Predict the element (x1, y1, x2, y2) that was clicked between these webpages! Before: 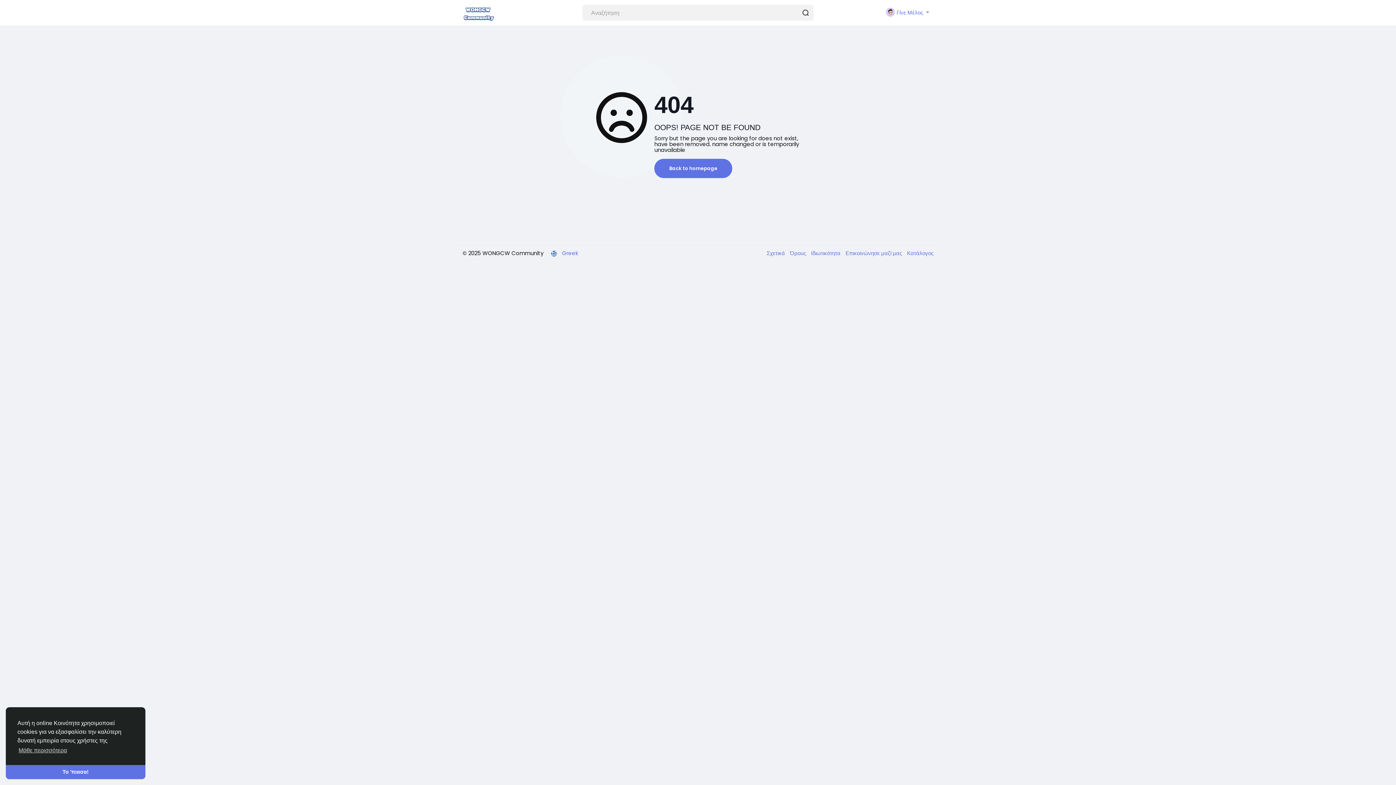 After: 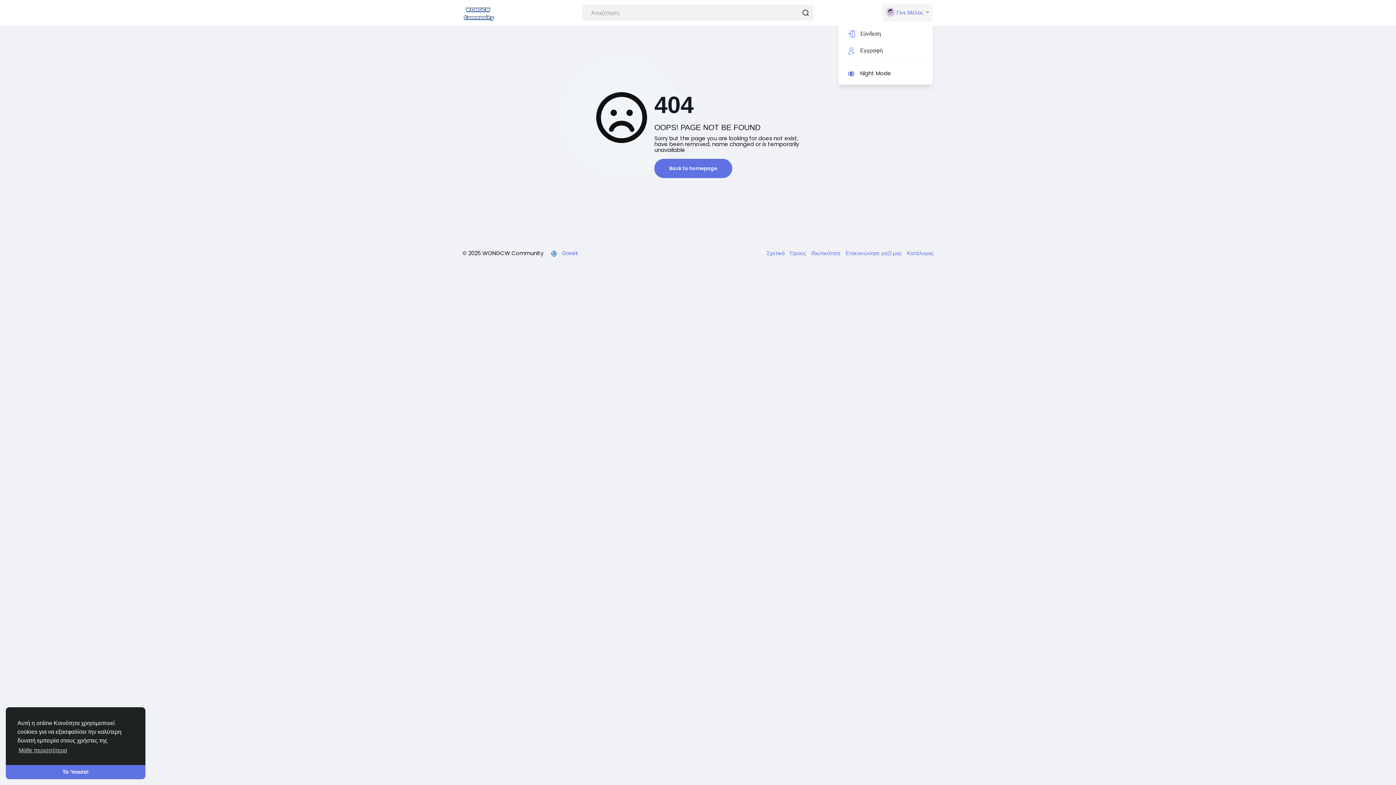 Action: bbox: (882, 3, 933, 21) label:  Γίνε Μέλος 